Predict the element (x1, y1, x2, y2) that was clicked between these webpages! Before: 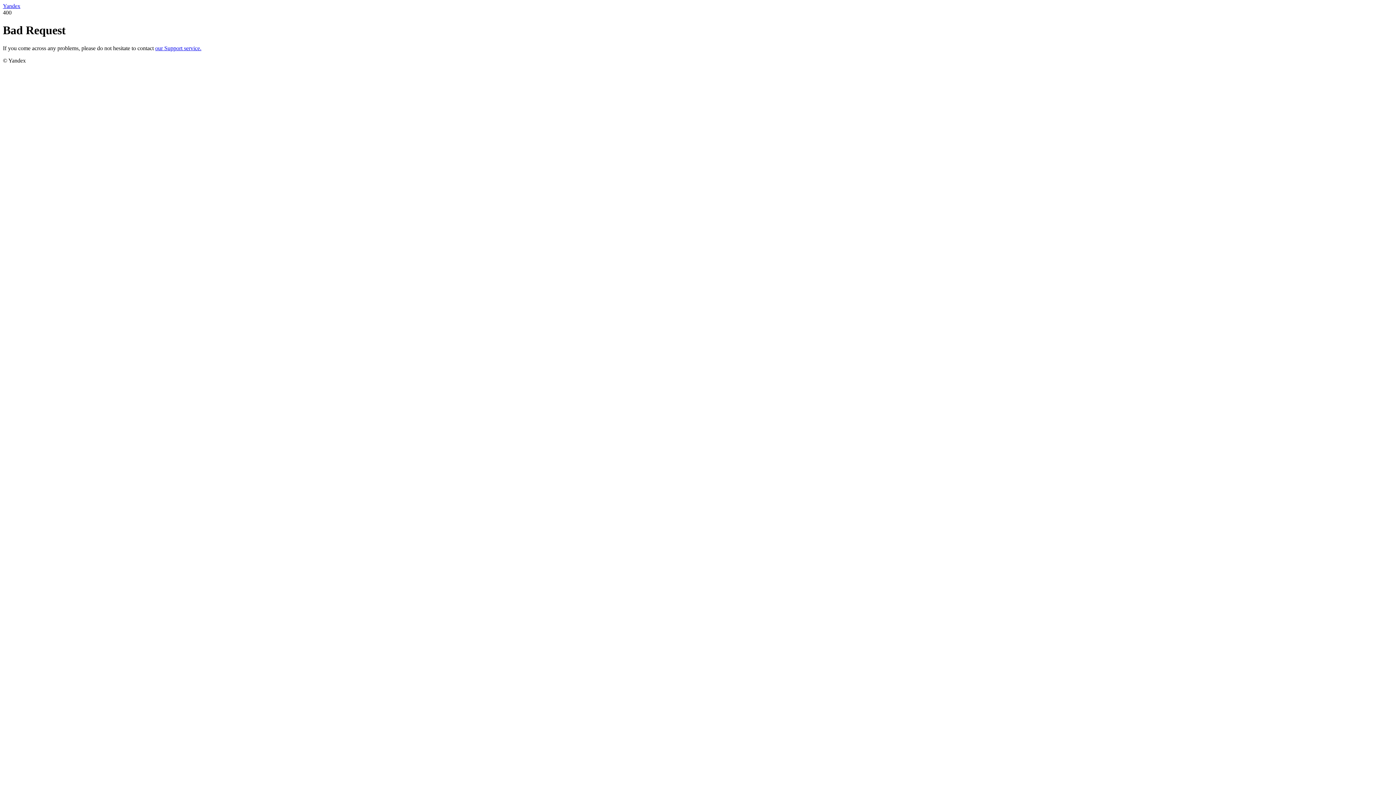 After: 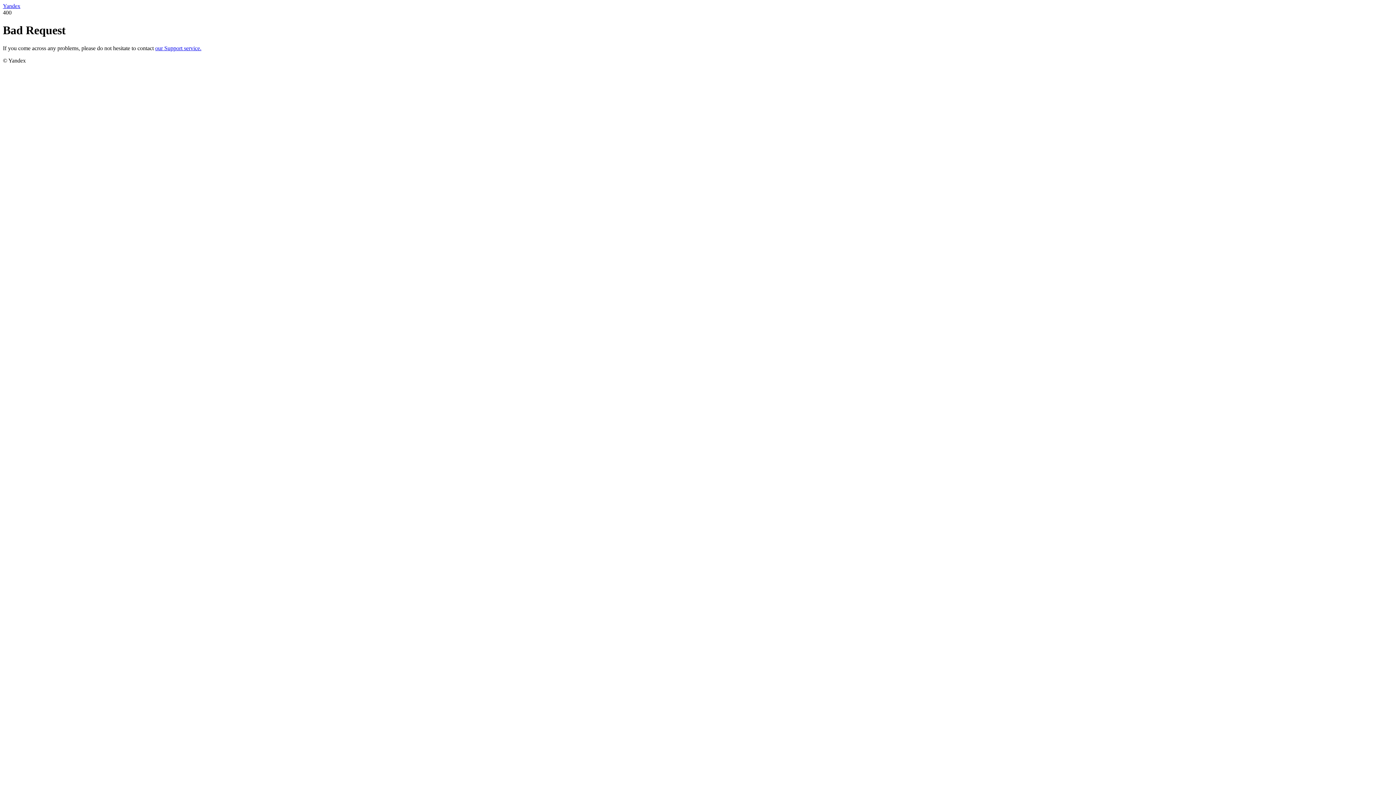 Action: bbox: (155, 45, 201, 51) label: our Support service.